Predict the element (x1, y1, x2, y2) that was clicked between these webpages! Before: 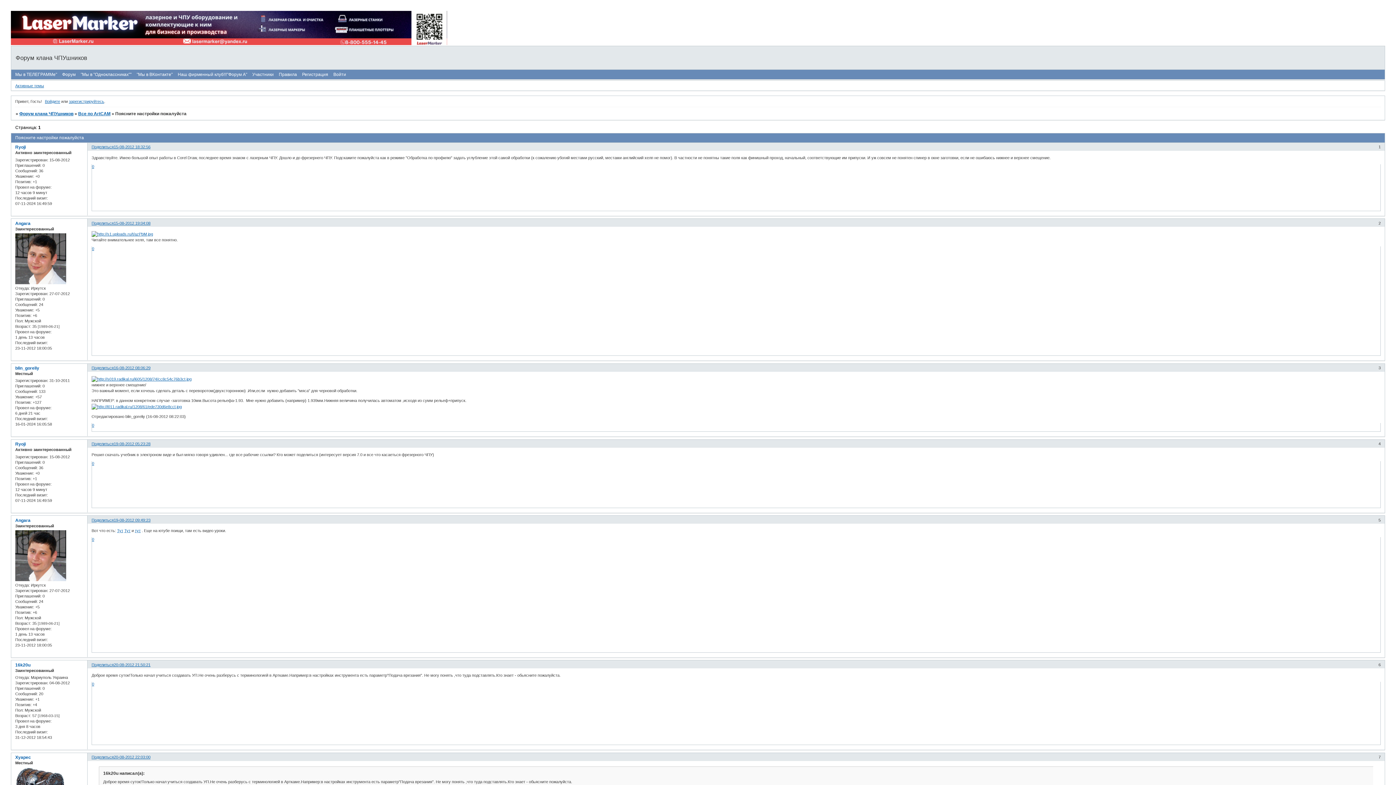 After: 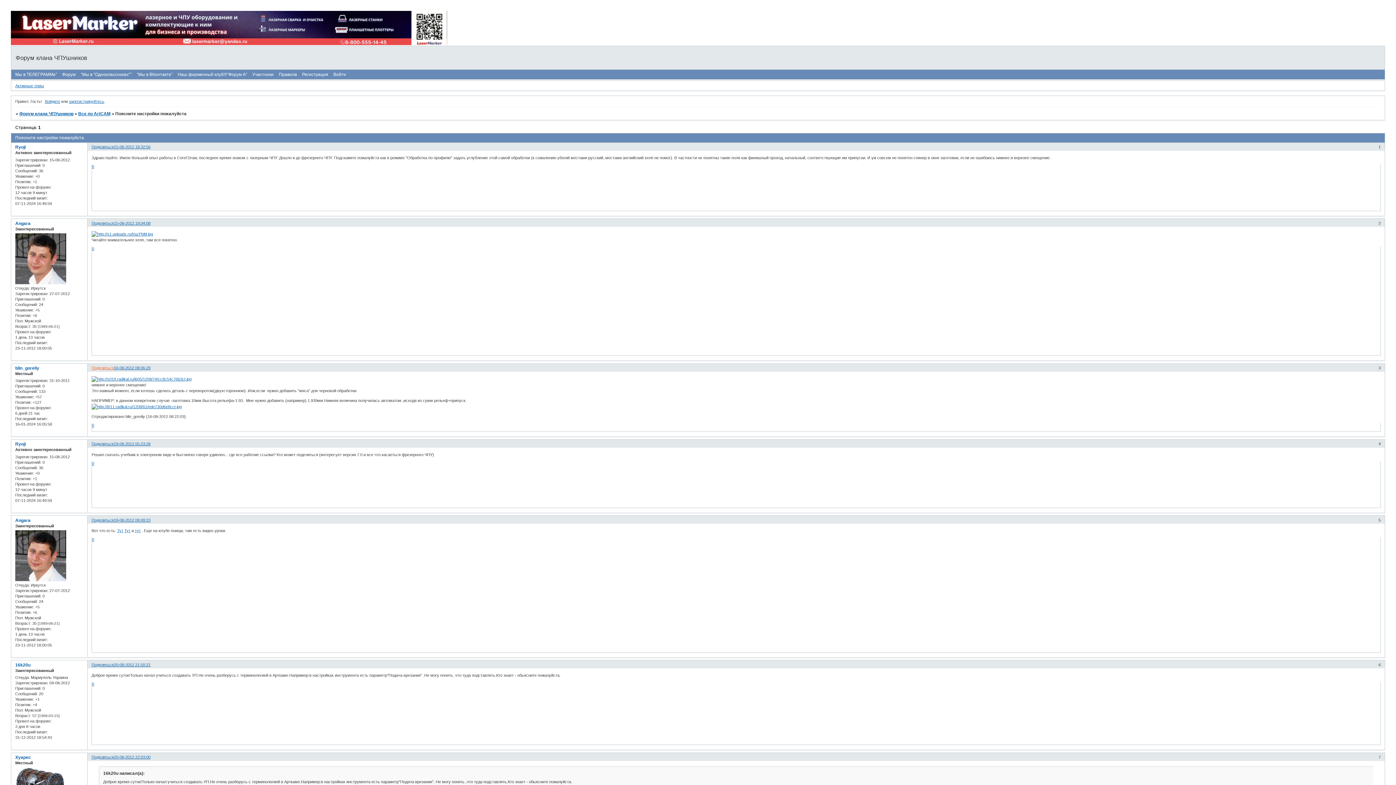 Action: bbox: (91, 365, 113, 370) label: Поделиться